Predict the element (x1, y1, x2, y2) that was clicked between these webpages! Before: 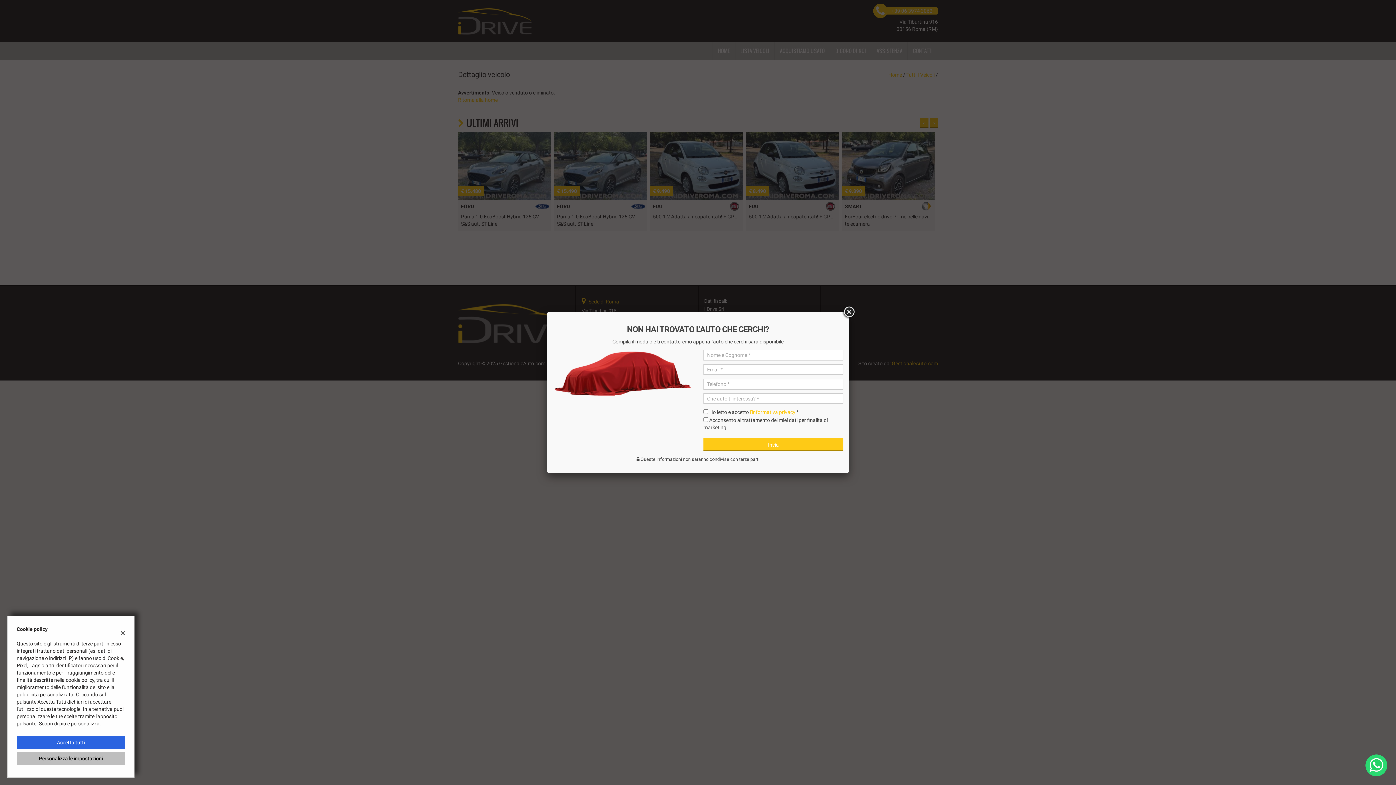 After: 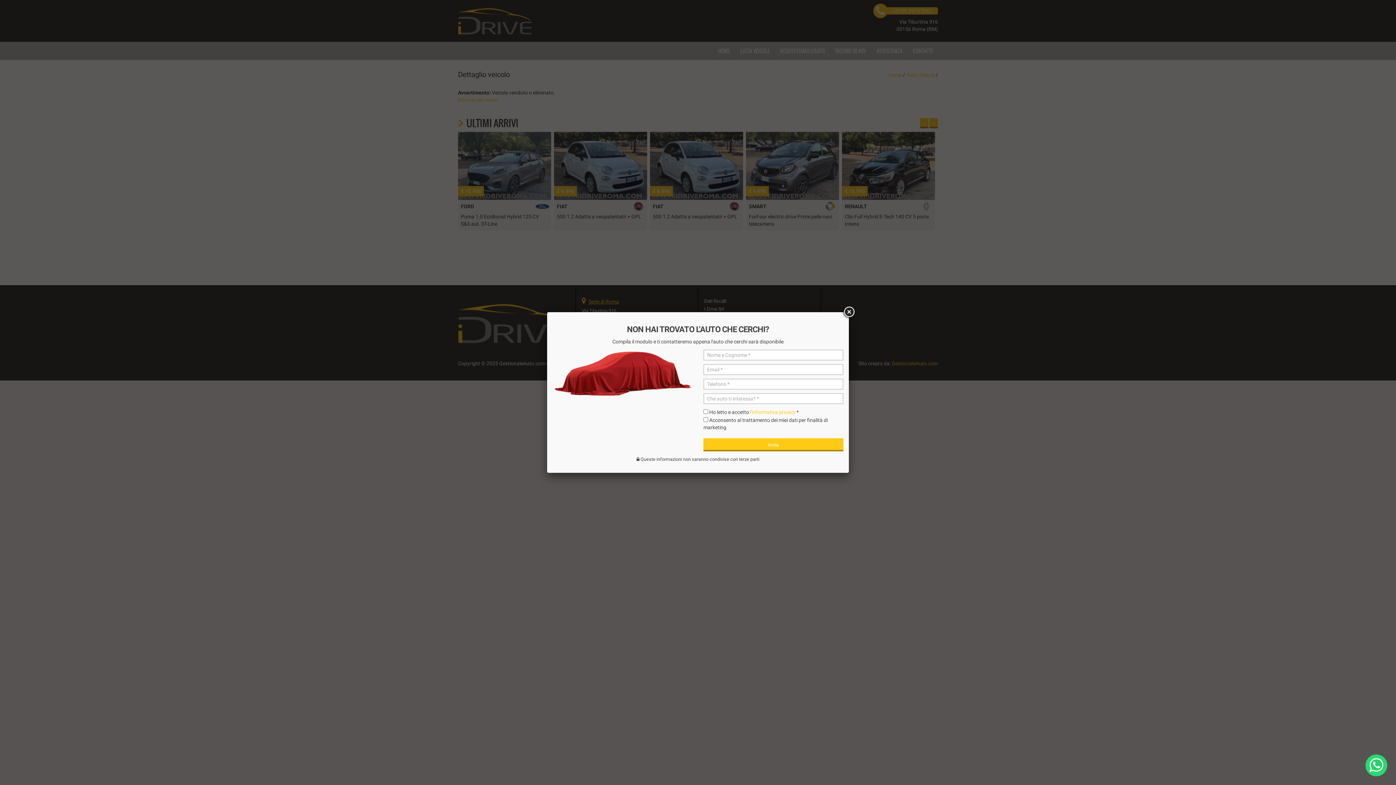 Action: bbox: (16, 736, 125, 749) label: Accetta tutti